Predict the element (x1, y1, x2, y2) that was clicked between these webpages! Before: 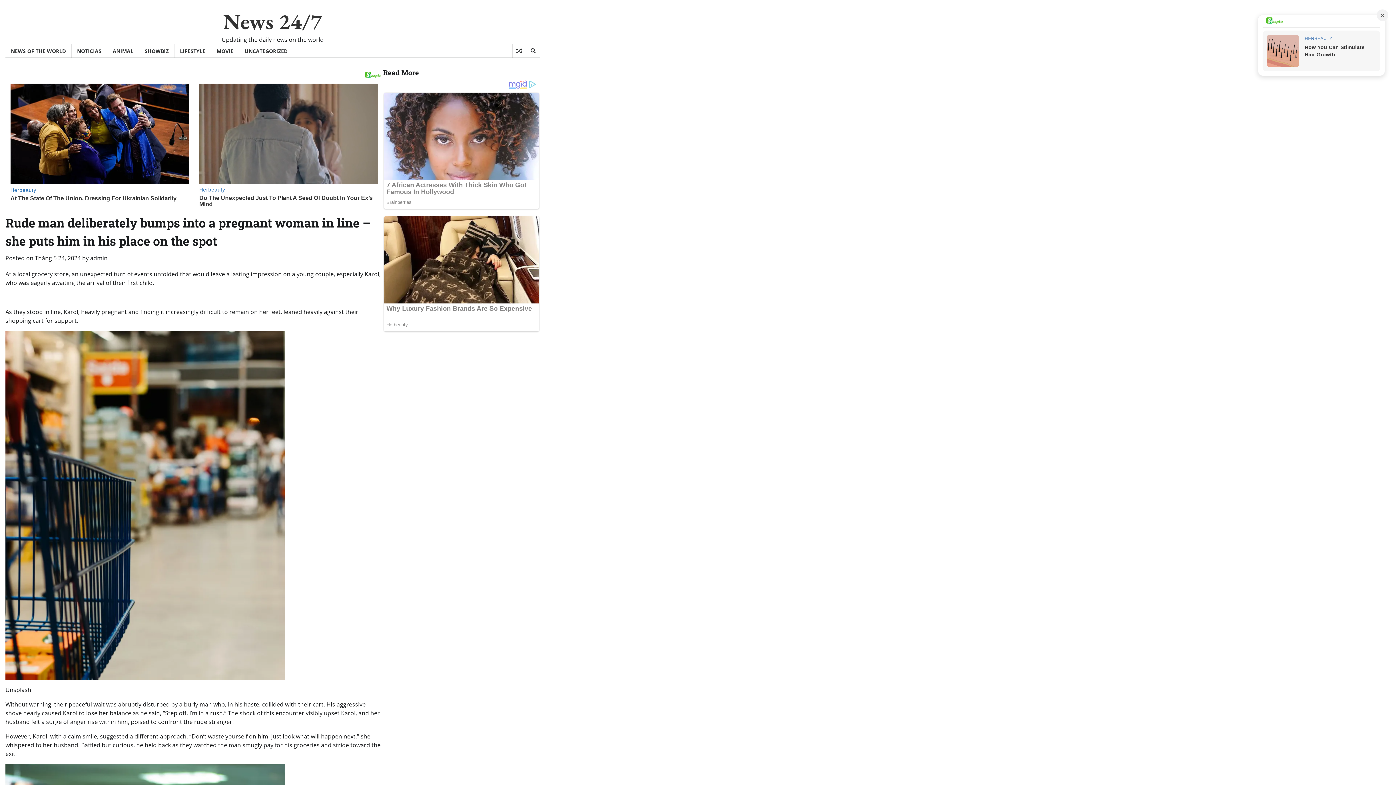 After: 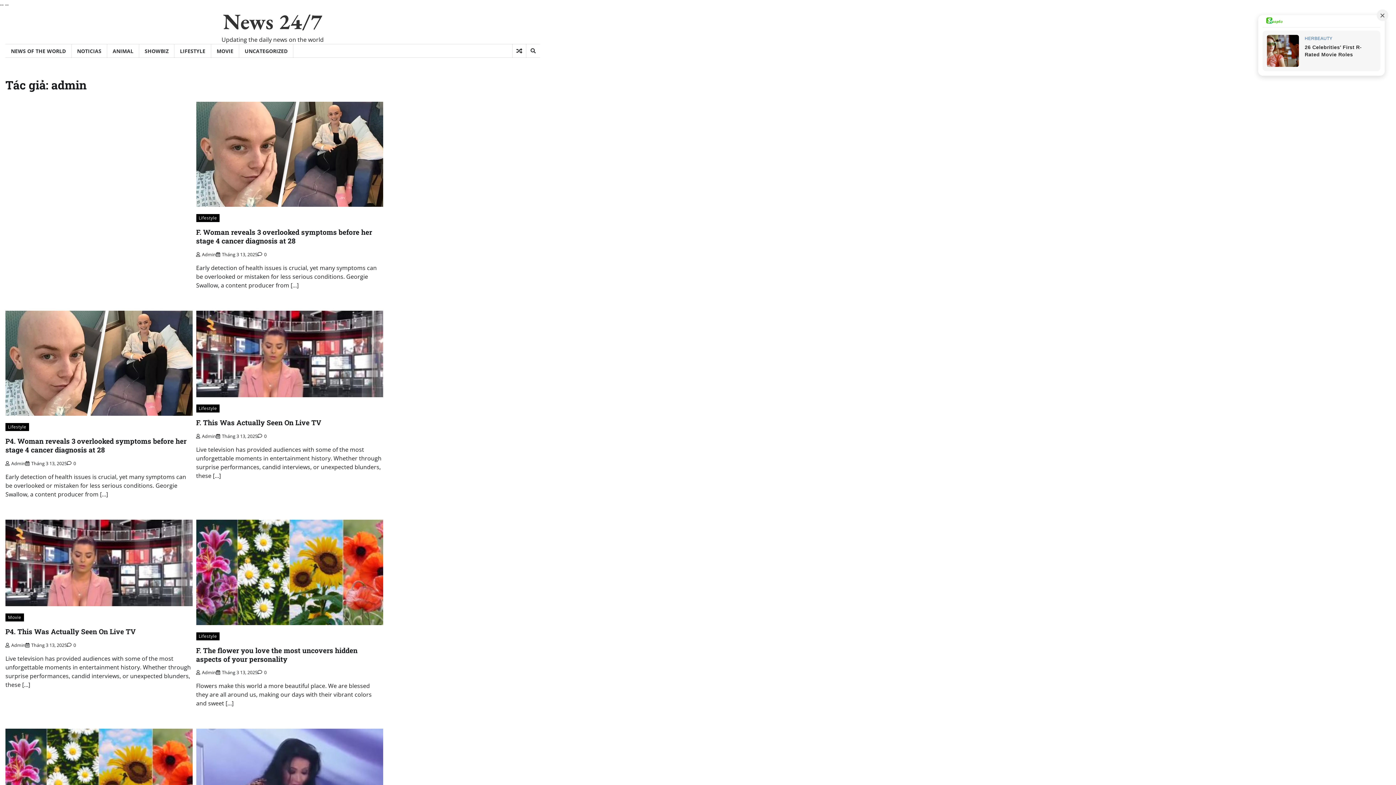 Action: bbox: (90, 254, 107, 262) label: admin